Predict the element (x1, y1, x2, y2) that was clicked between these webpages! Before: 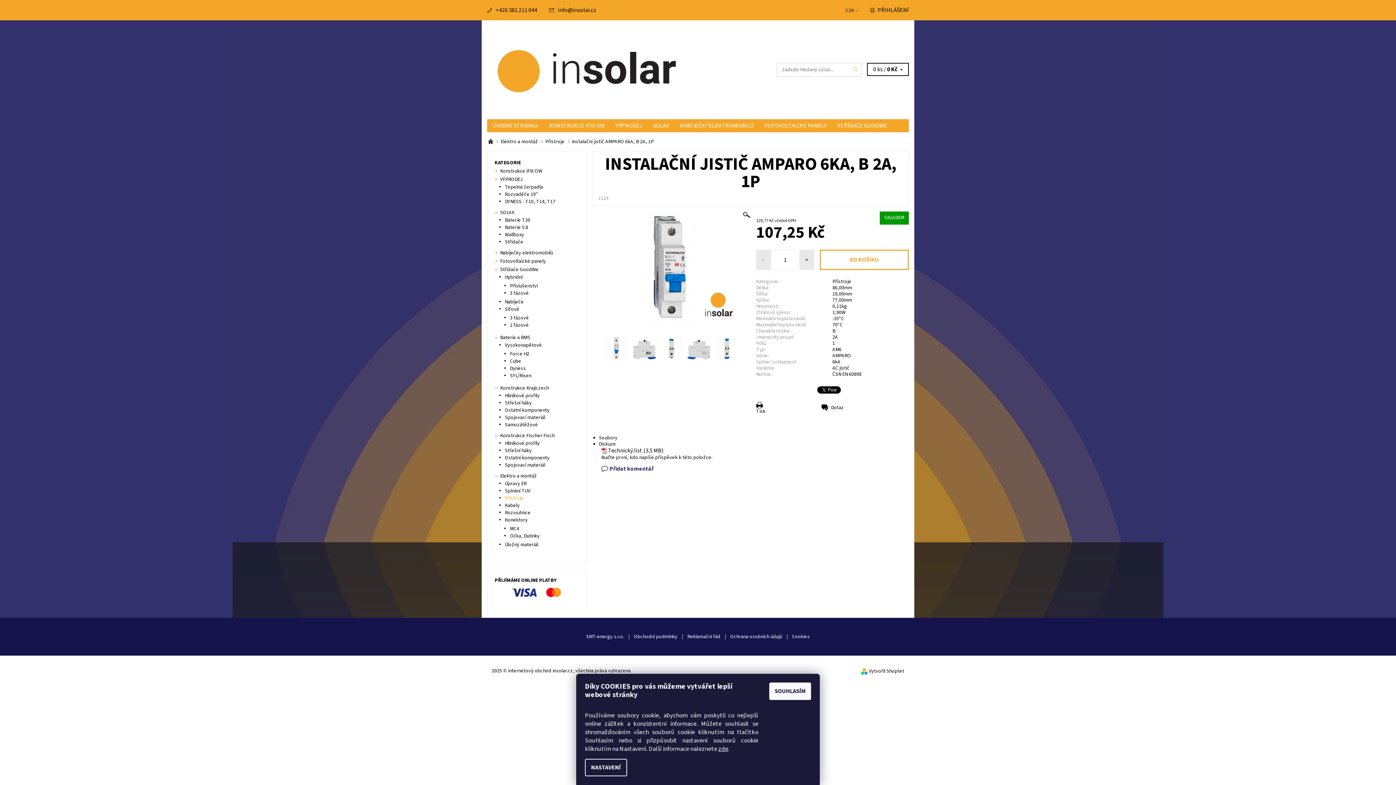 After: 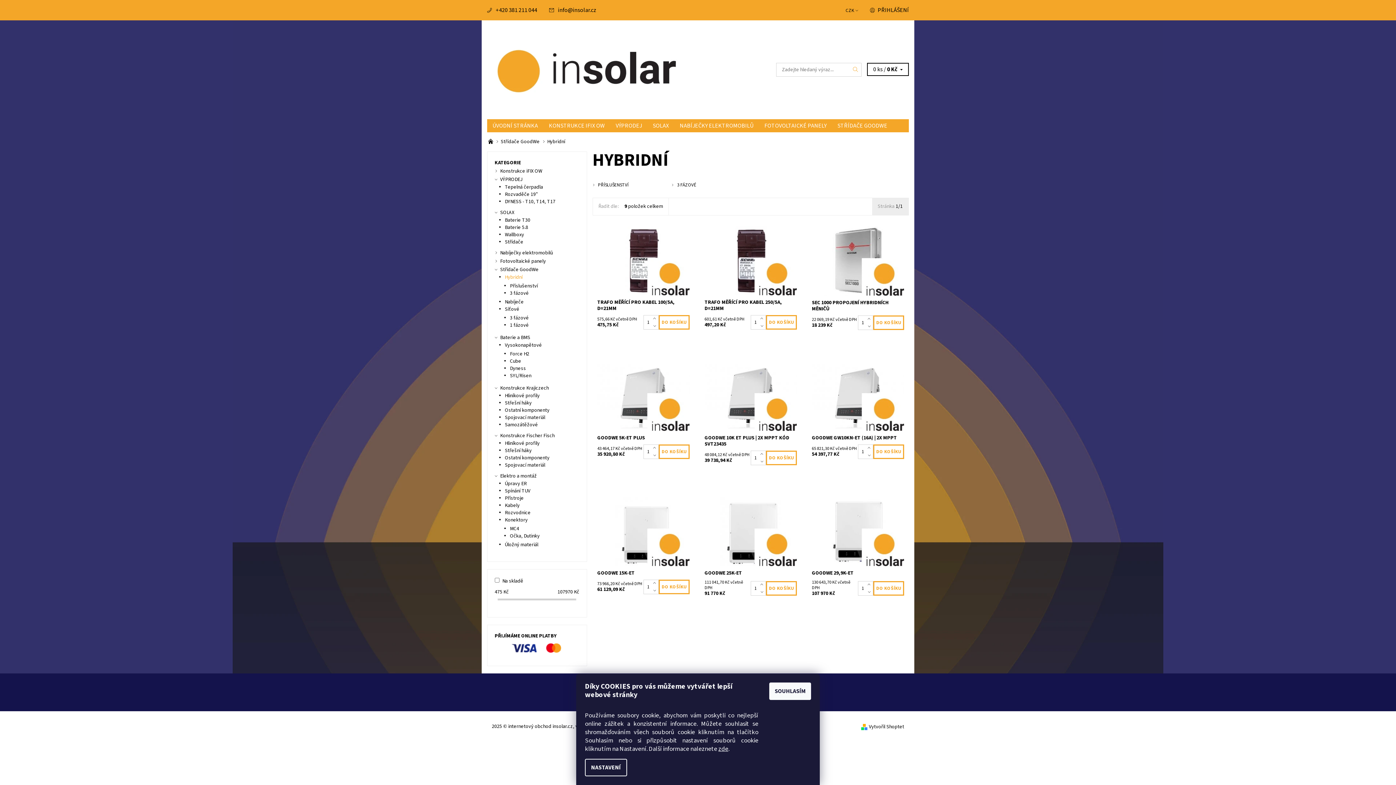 Action: bbox: (505, 273, 522, 280) label: Hybridní